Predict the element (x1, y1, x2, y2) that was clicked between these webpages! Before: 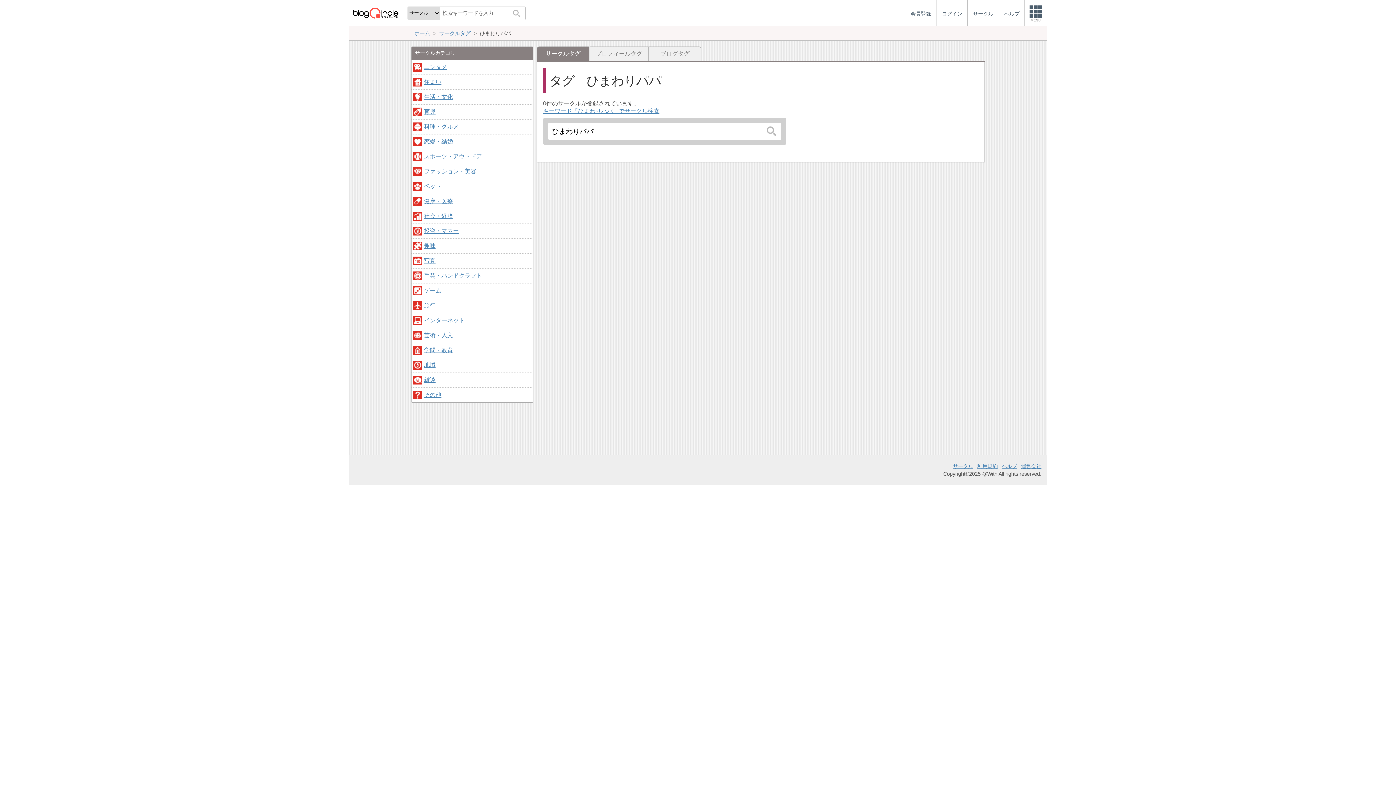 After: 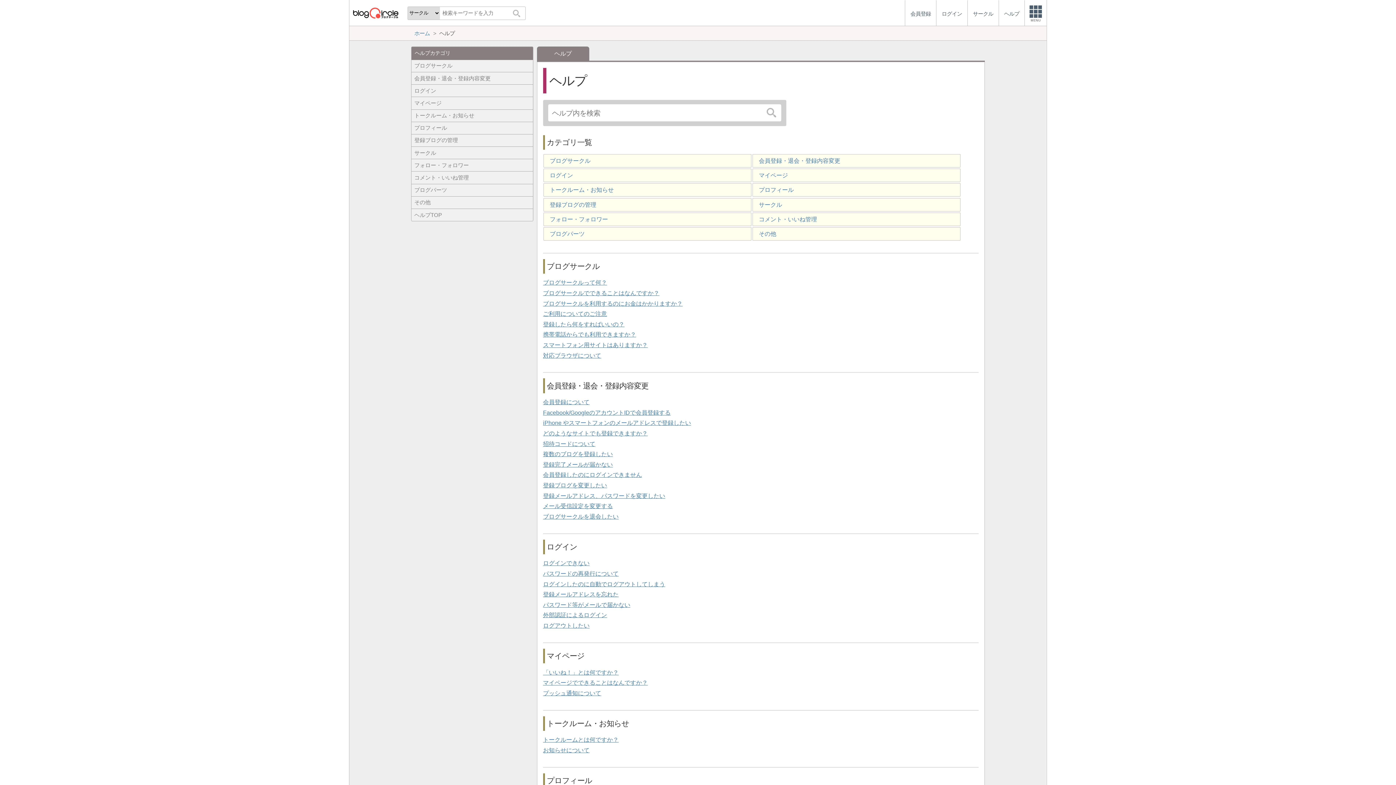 Action: label: ヘルプ bbox: (999, 0, 1024, 26)